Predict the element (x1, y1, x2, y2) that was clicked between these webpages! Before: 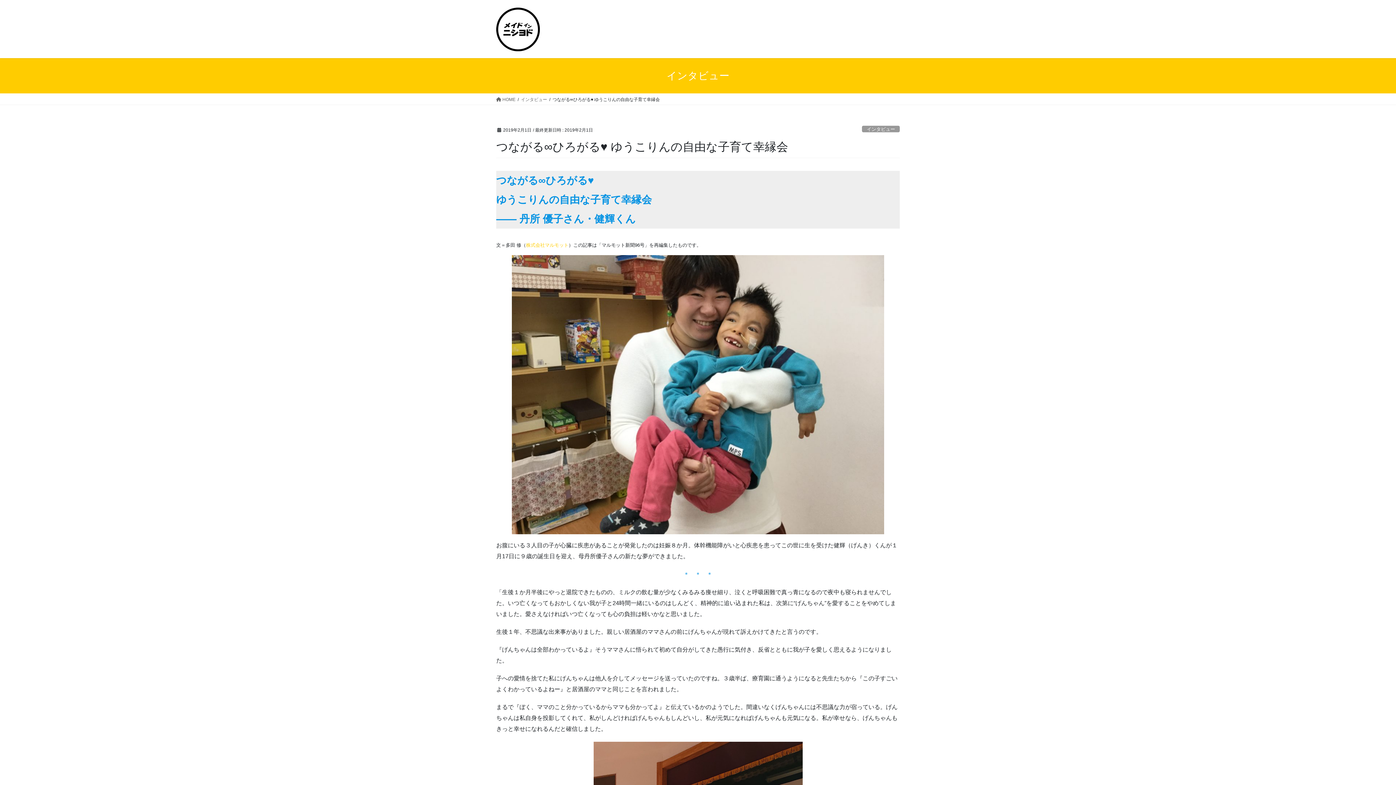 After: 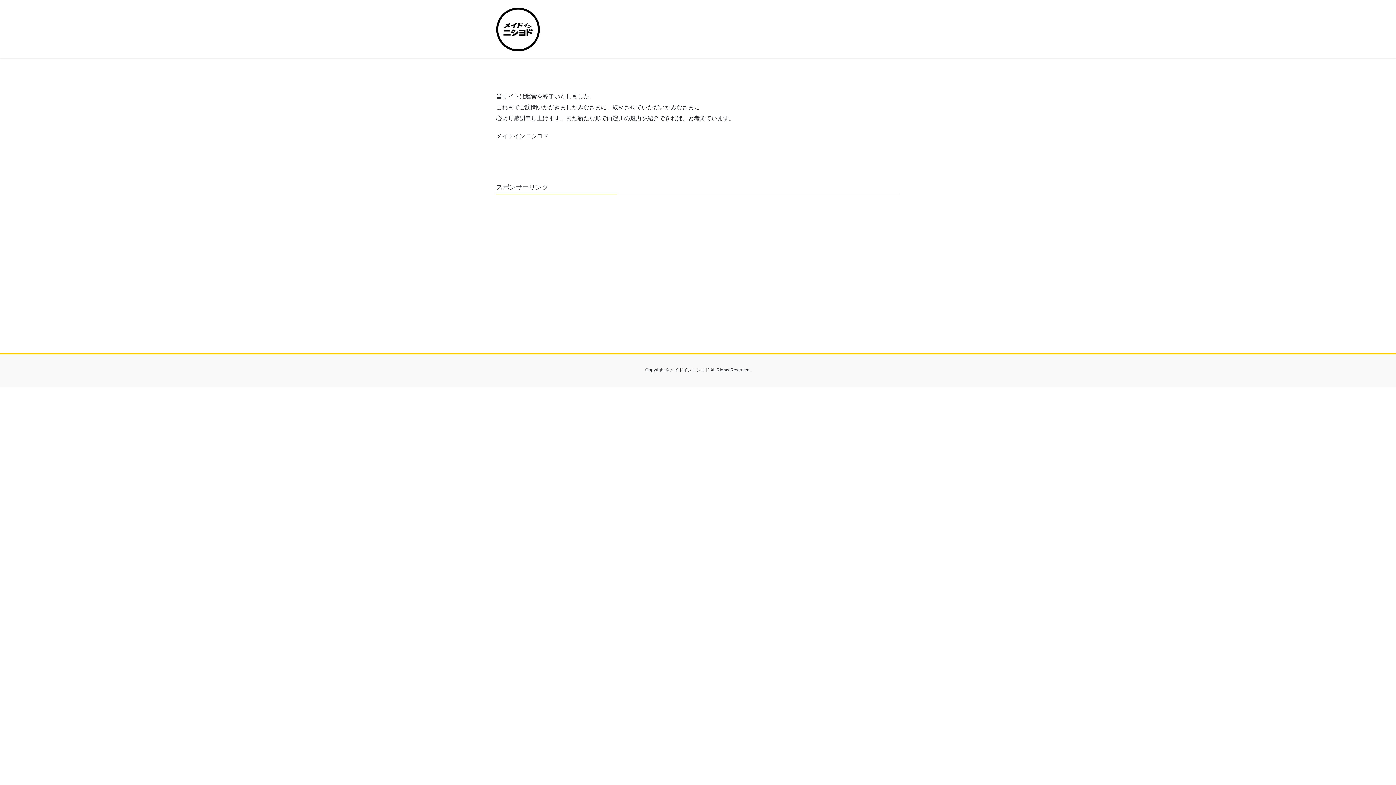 Action: label:  HOME bbox: (496, 96, 515, 102)